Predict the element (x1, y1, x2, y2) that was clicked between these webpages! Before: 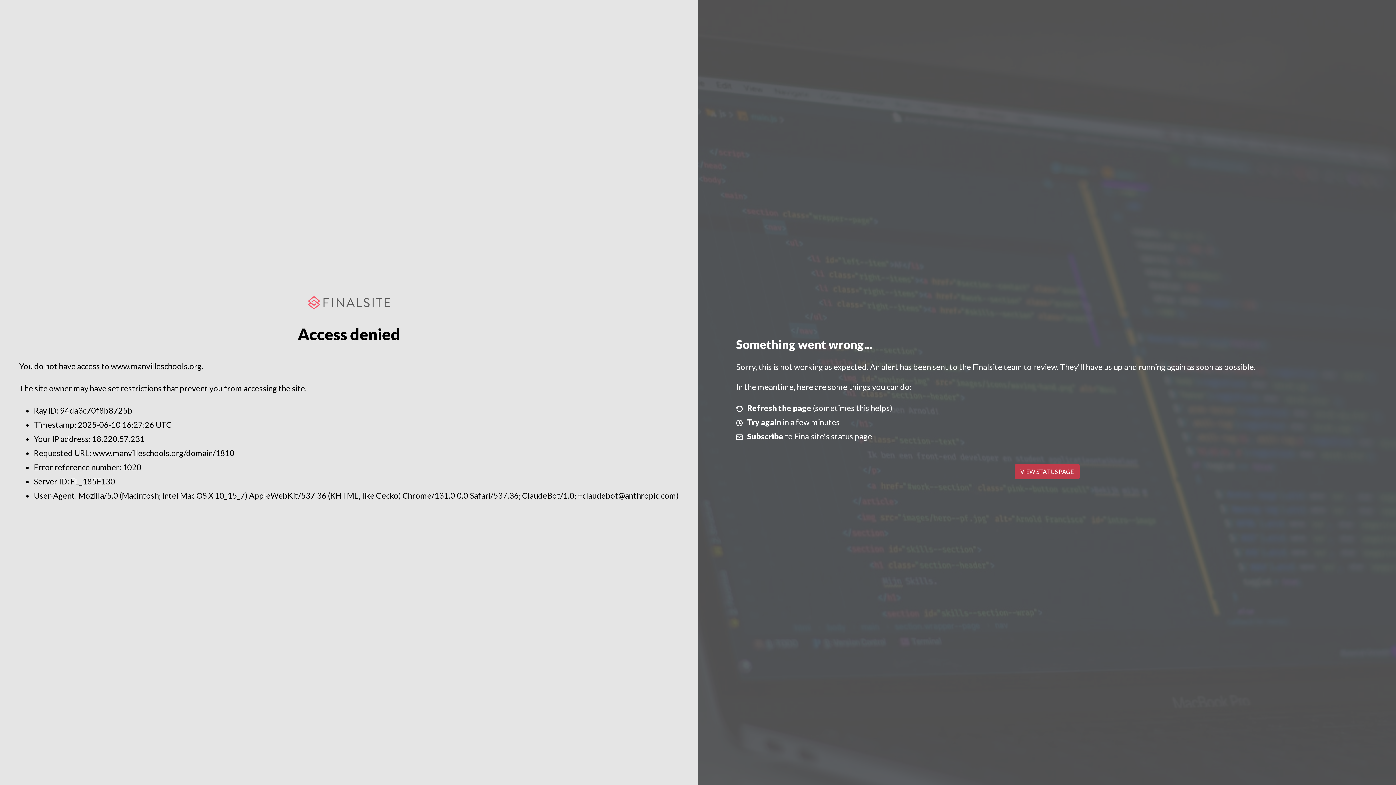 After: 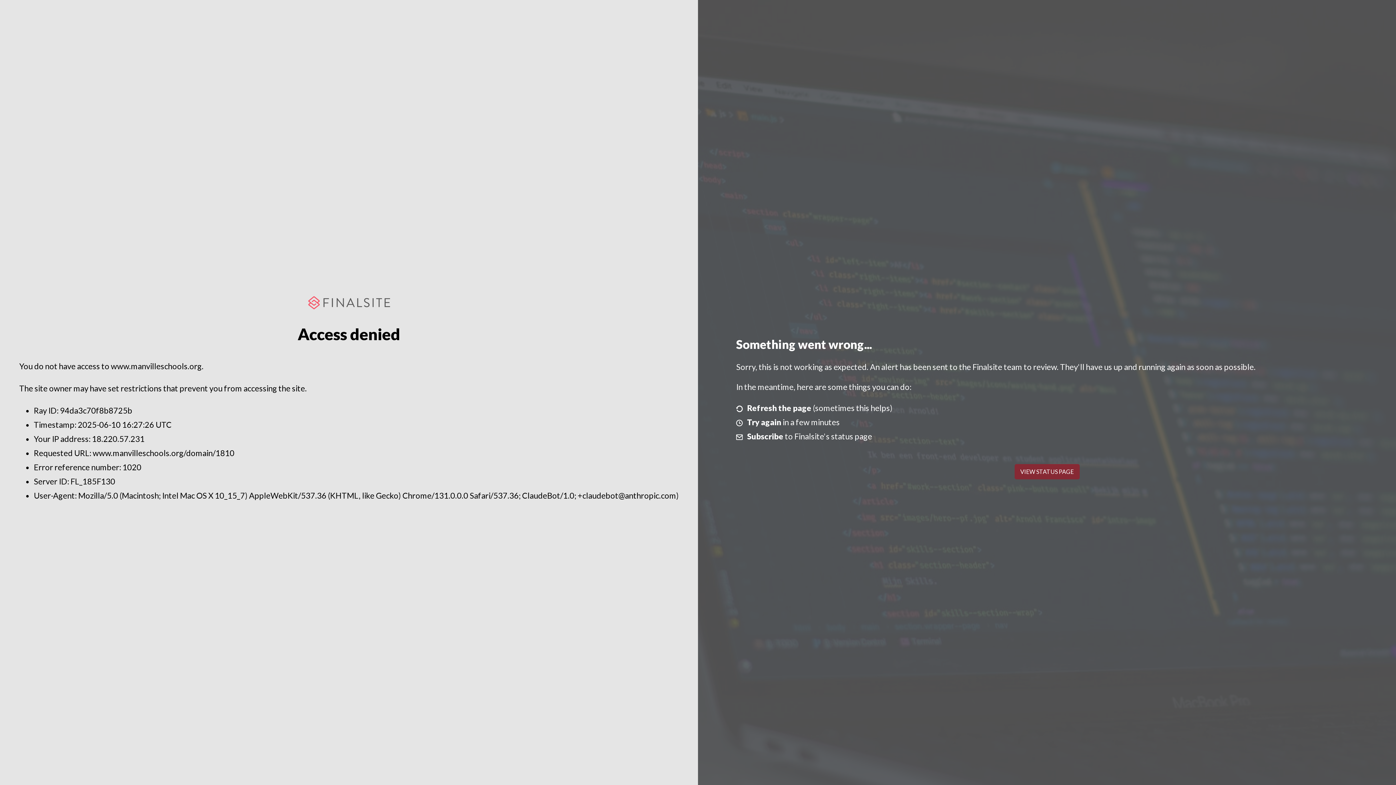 Action: bbox: (1014, 464, 1079, 479) label: VIEW STATUS PAGE